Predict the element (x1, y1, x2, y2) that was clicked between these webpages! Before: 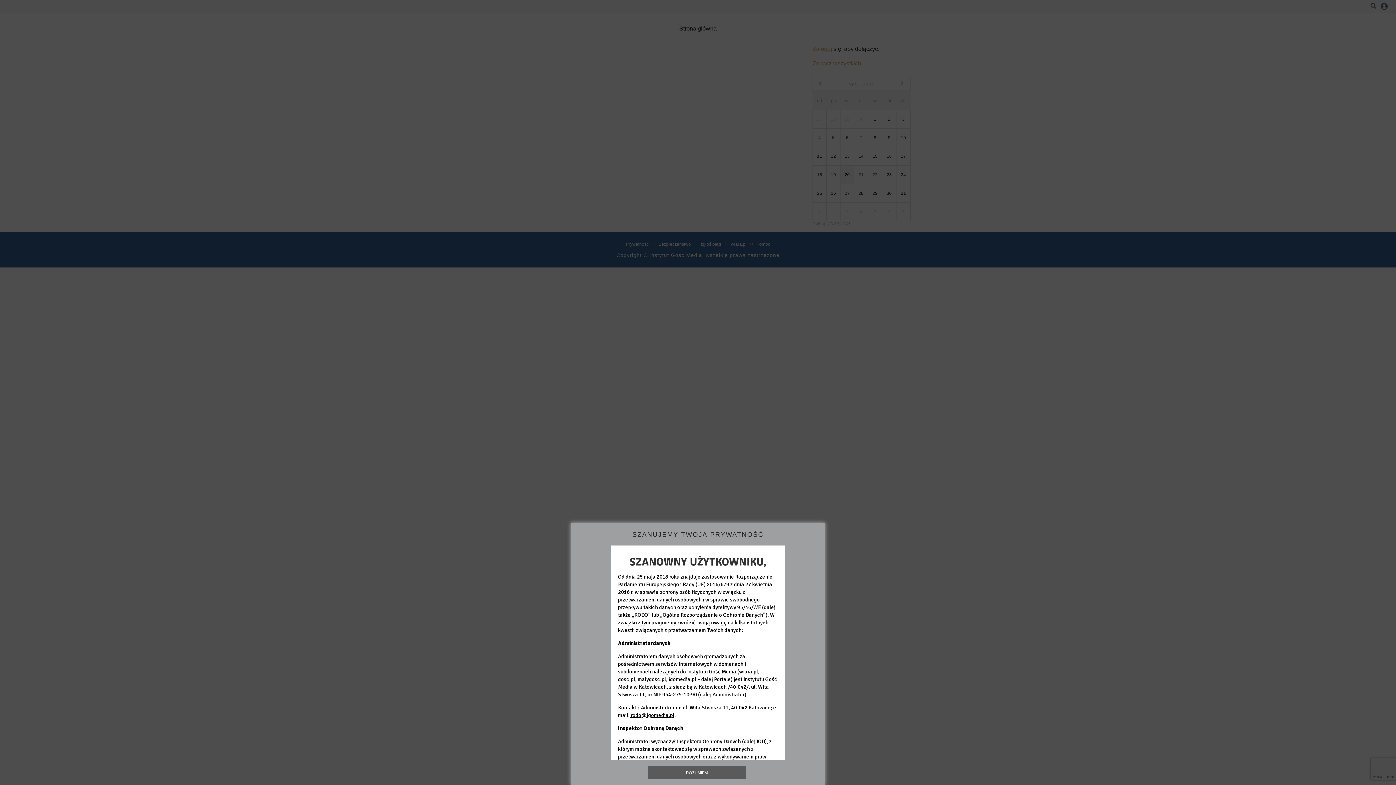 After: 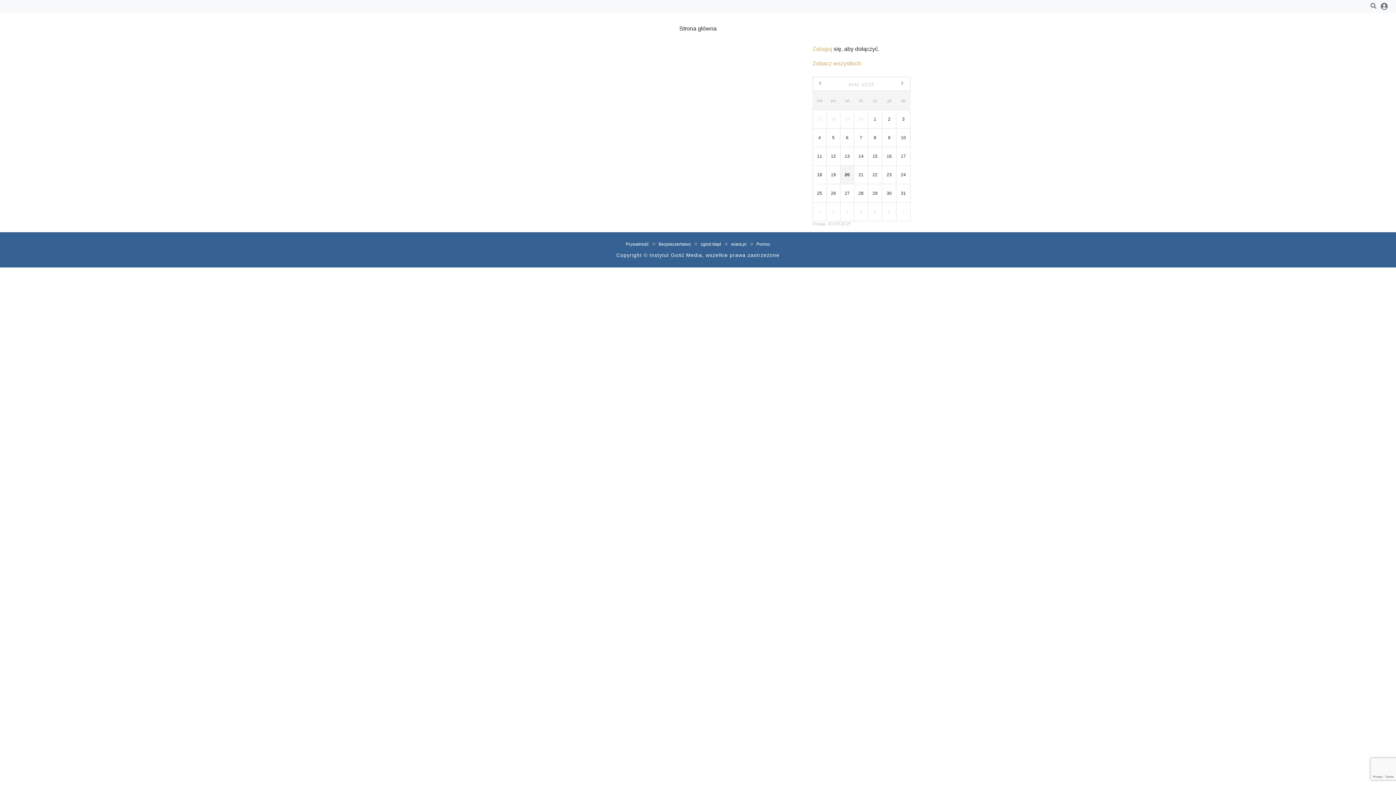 Action: label: ROZUMIEM bbox: (648, 766, 745, 779)